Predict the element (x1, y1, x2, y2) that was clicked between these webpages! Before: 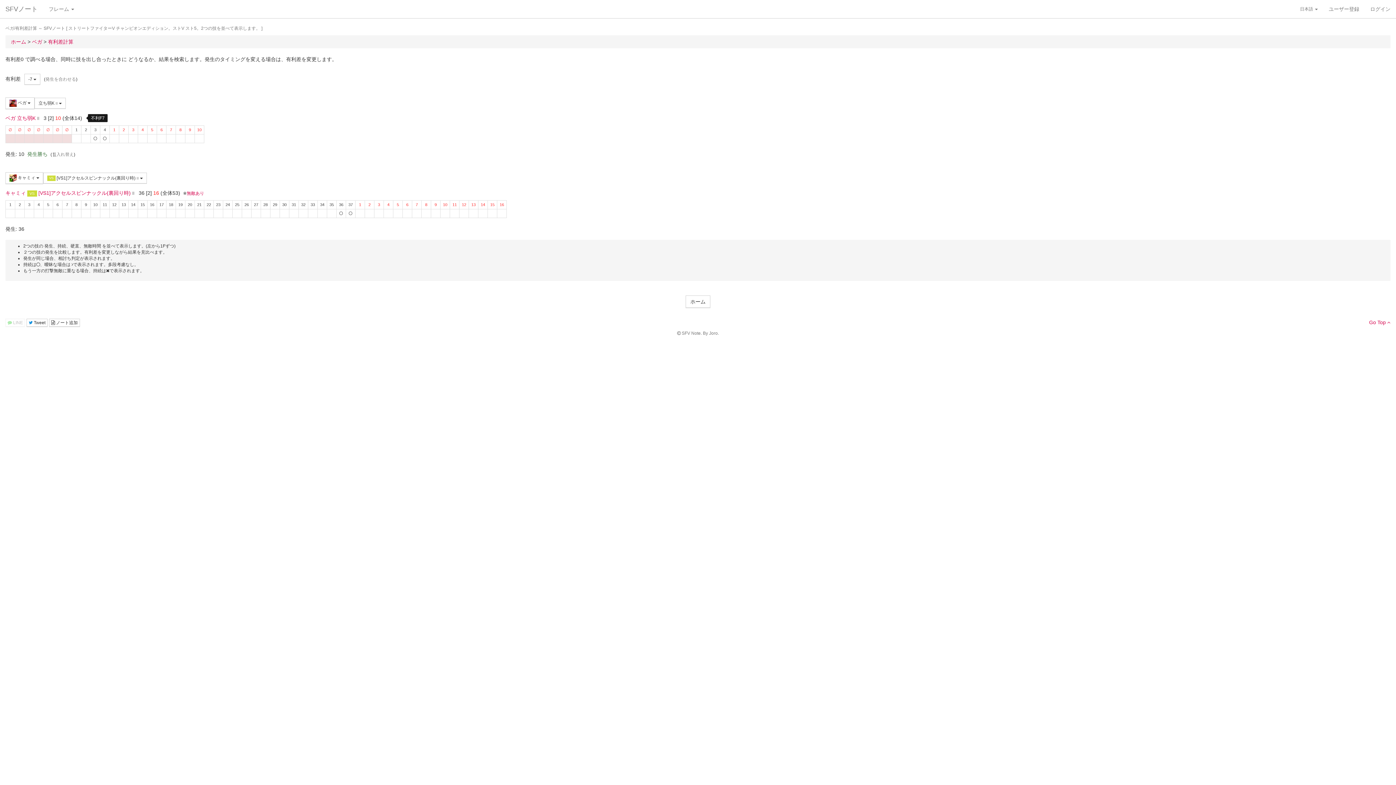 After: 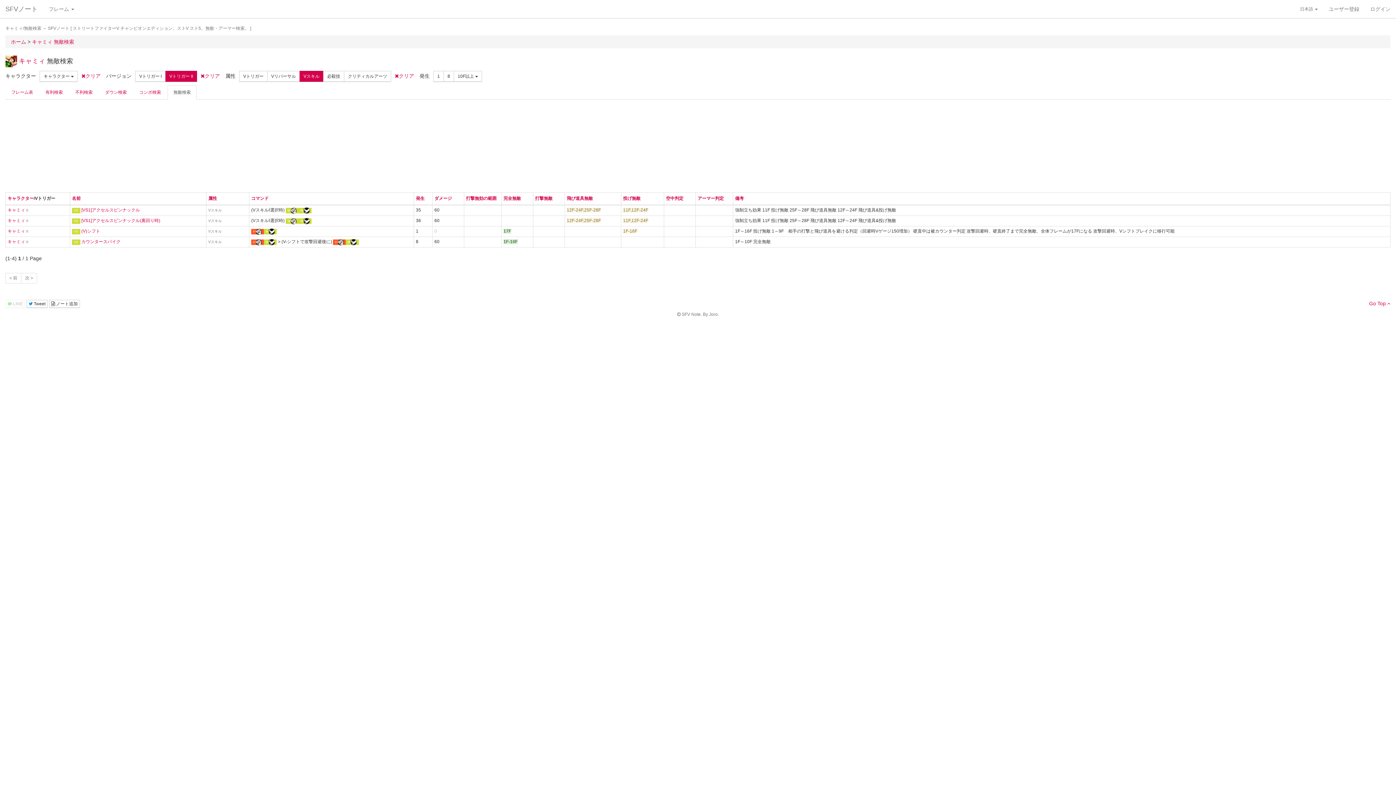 Action: bbox: (186, 190, 204, 196) label: 無敵あり